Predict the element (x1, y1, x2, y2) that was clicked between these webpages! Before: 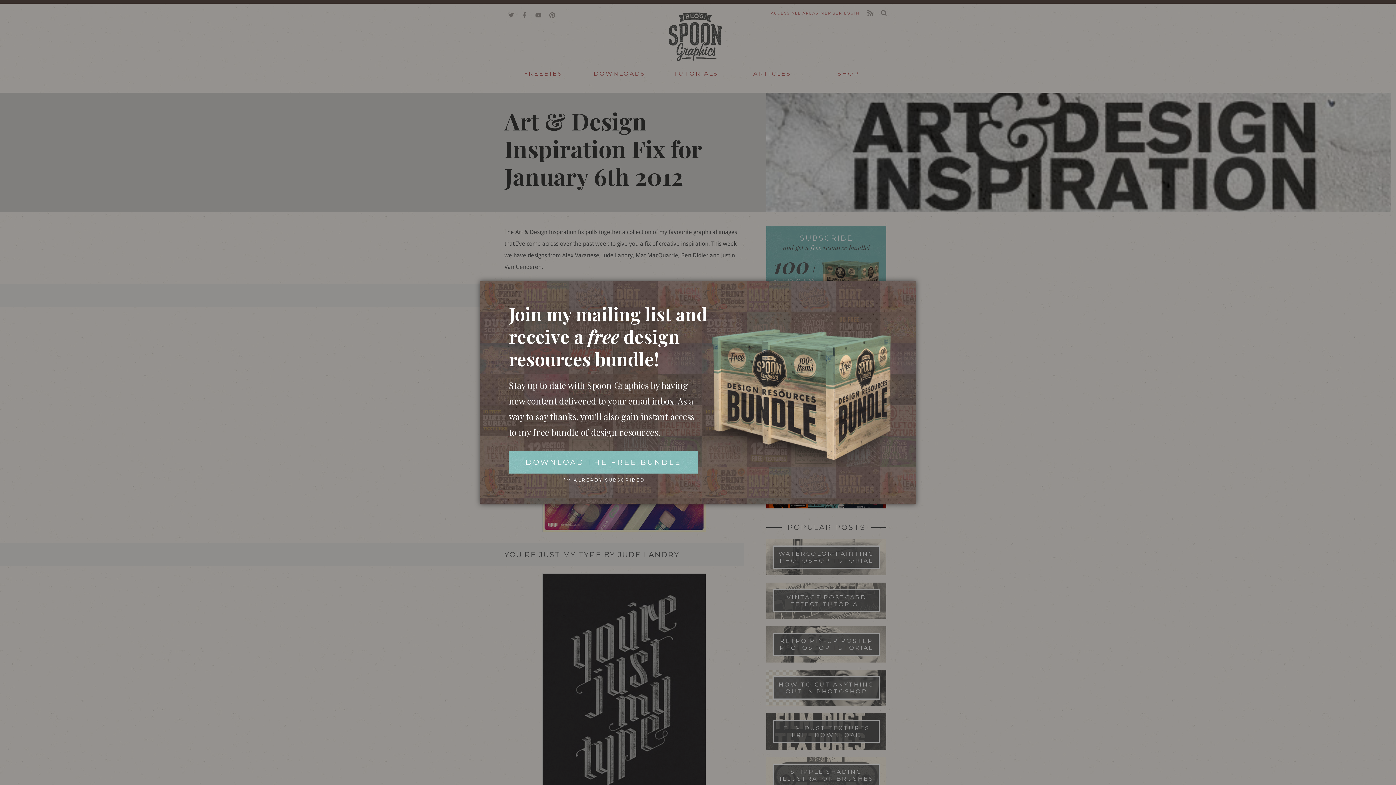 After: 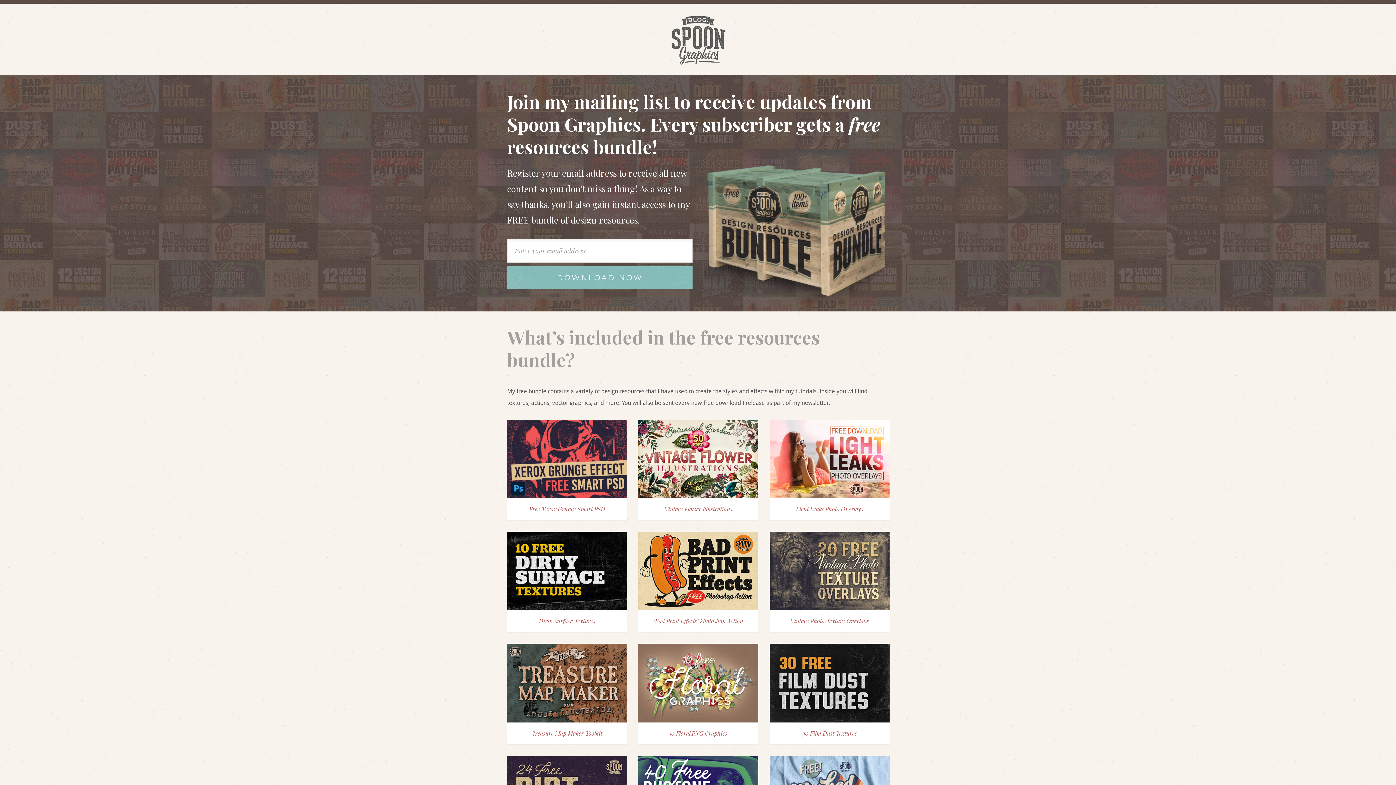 Action: label: DOWNLOAD THE FREE BUNDLE bbox: (509, 451, 698, 473)